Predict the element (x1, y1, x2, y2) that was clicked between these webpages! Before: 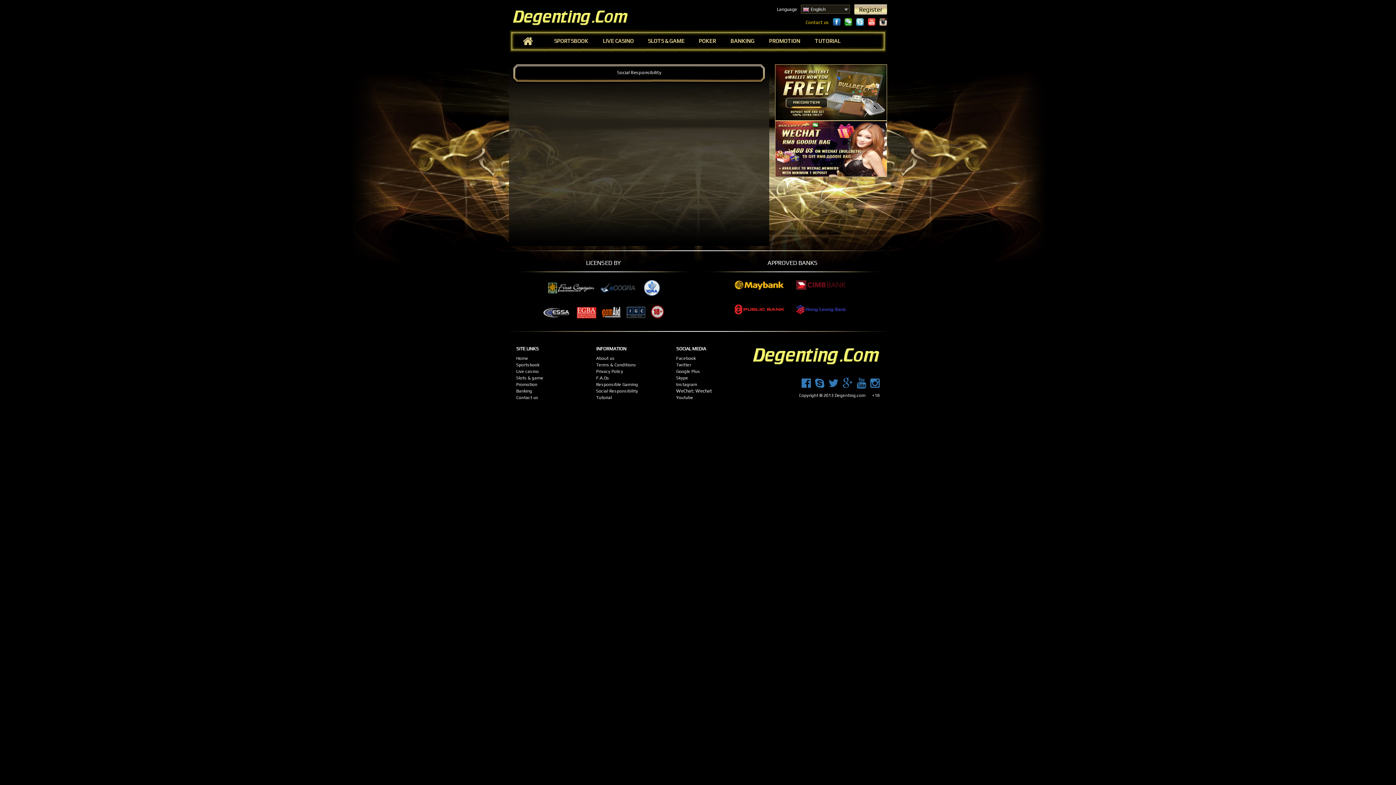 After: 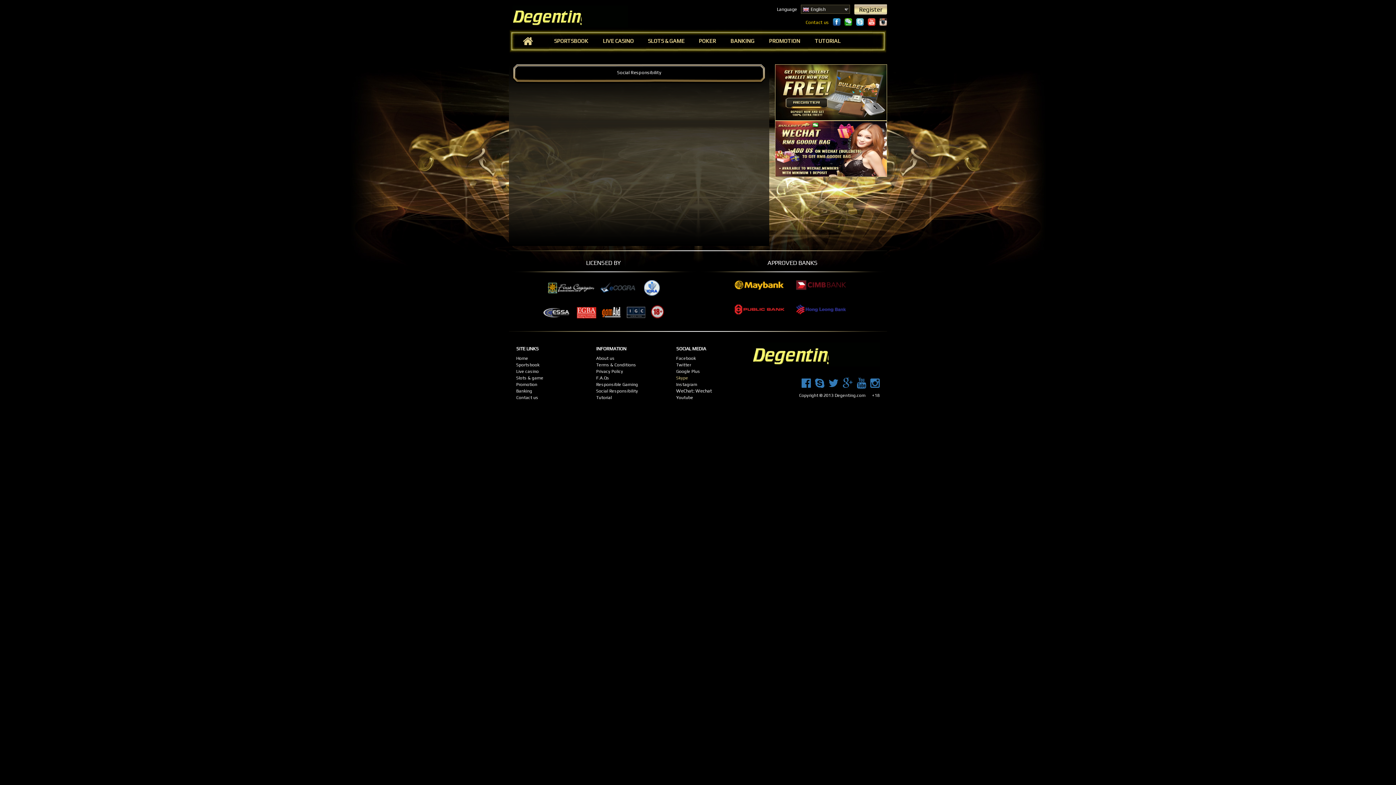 Action: bbox: (676, 375, 688, 380) label: Skype